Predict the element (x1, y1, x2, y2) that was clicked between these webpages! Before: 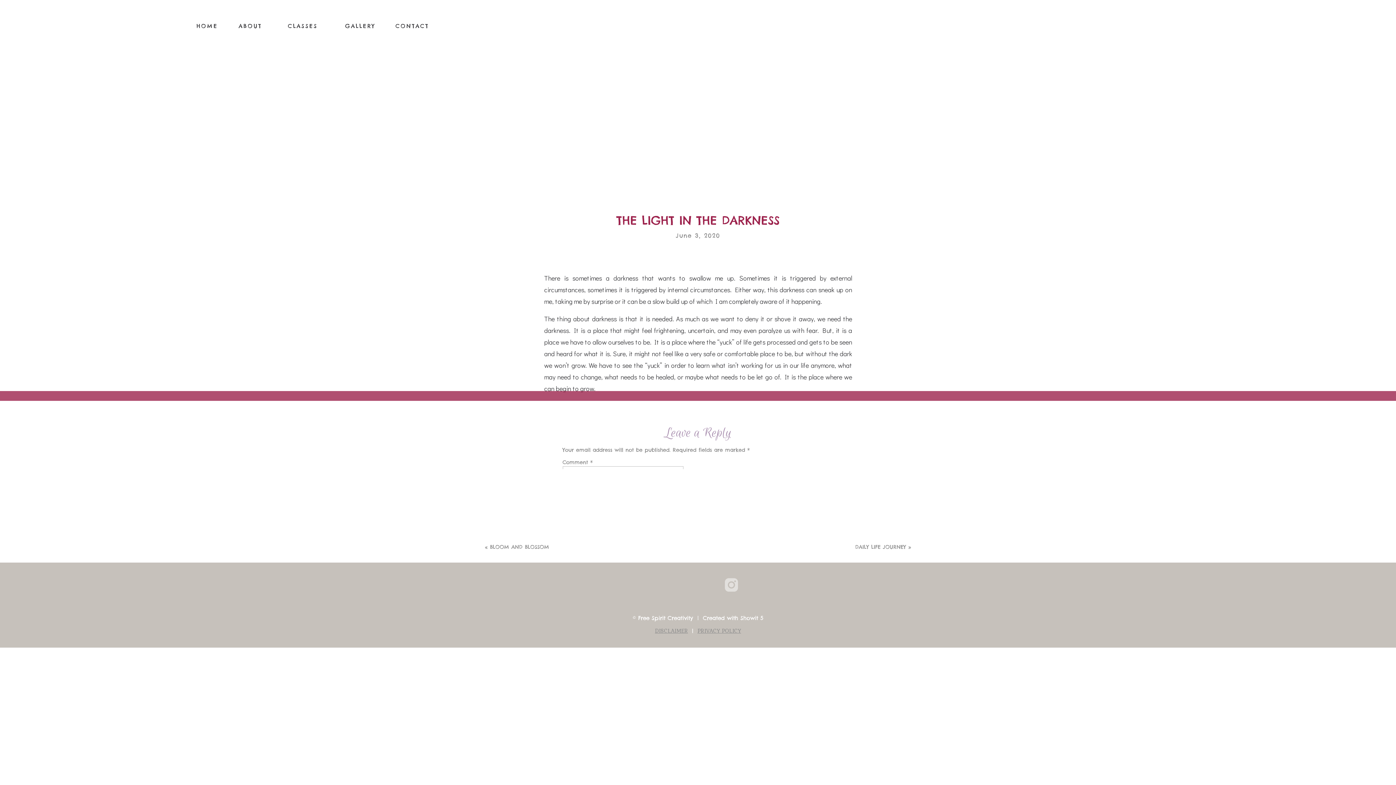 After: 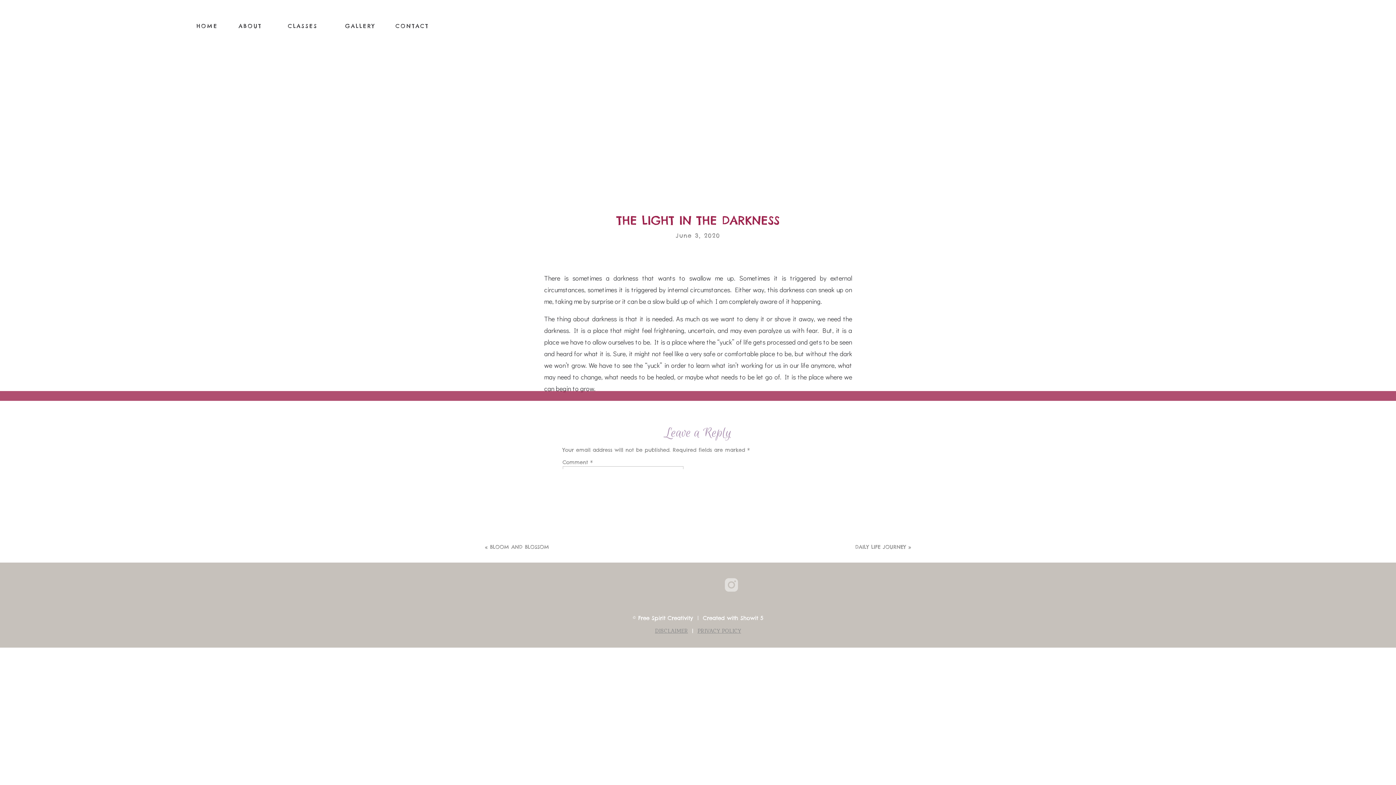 Action: bbox: (653, 576, 670, 593)